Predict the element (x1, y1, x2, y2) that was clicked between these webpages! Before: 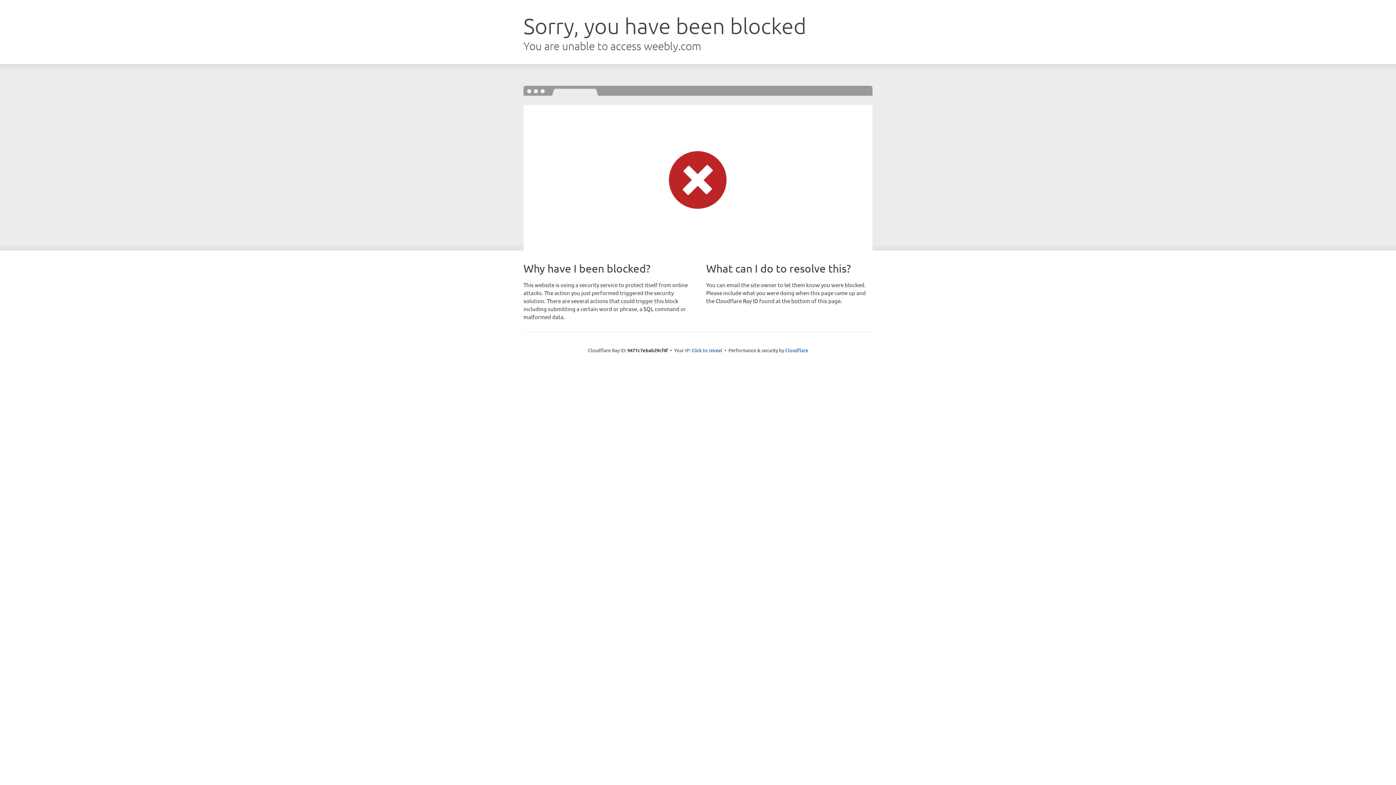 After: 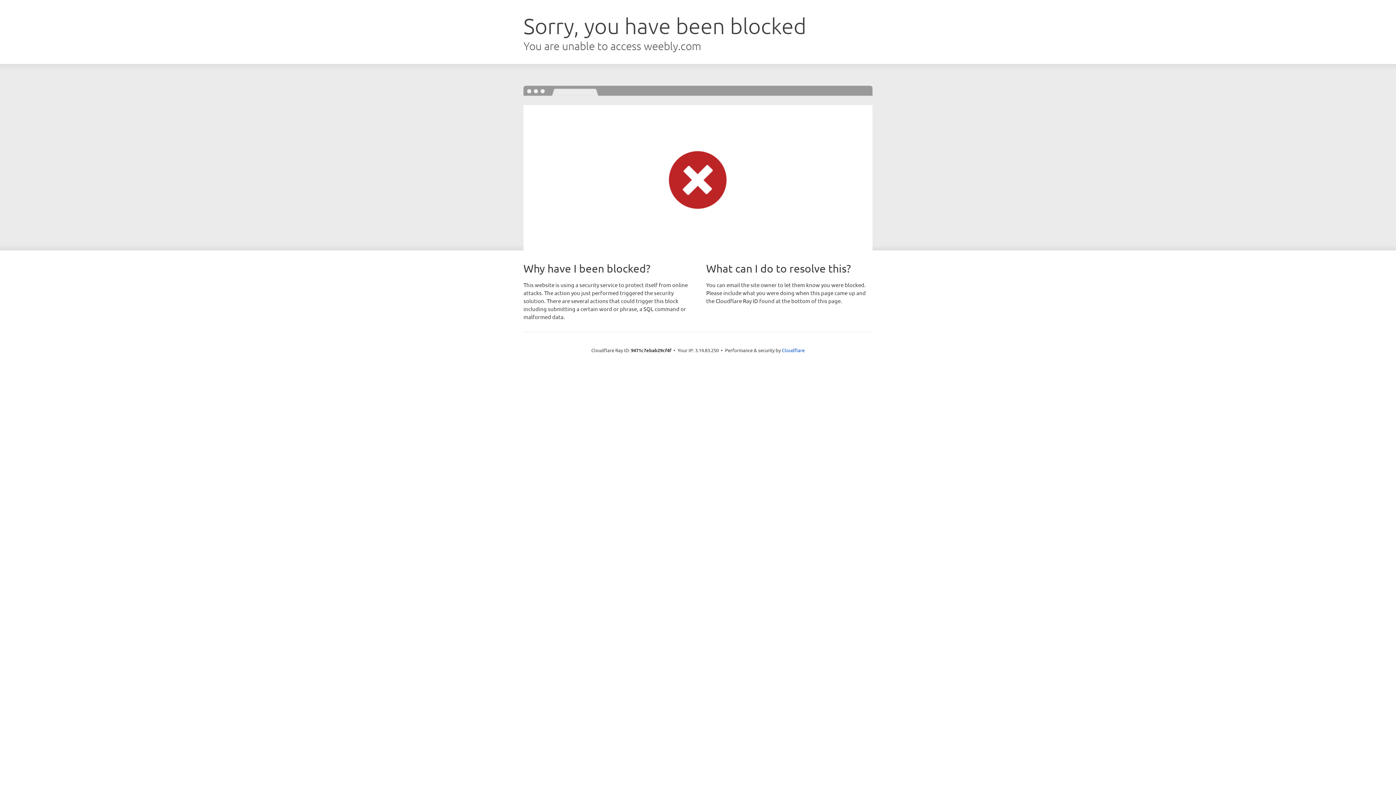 Action: label: Click to reveal bbox: (691, 346, 722, 353)